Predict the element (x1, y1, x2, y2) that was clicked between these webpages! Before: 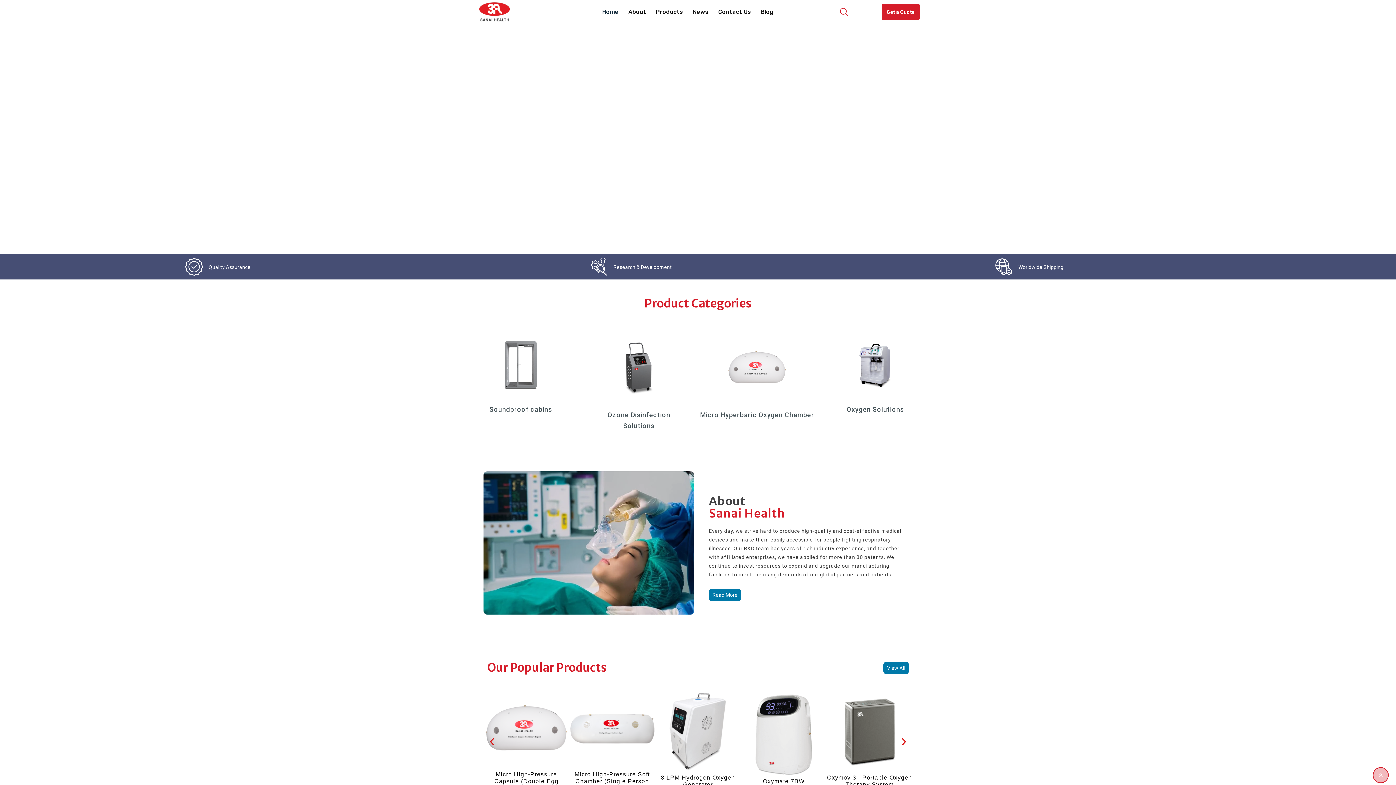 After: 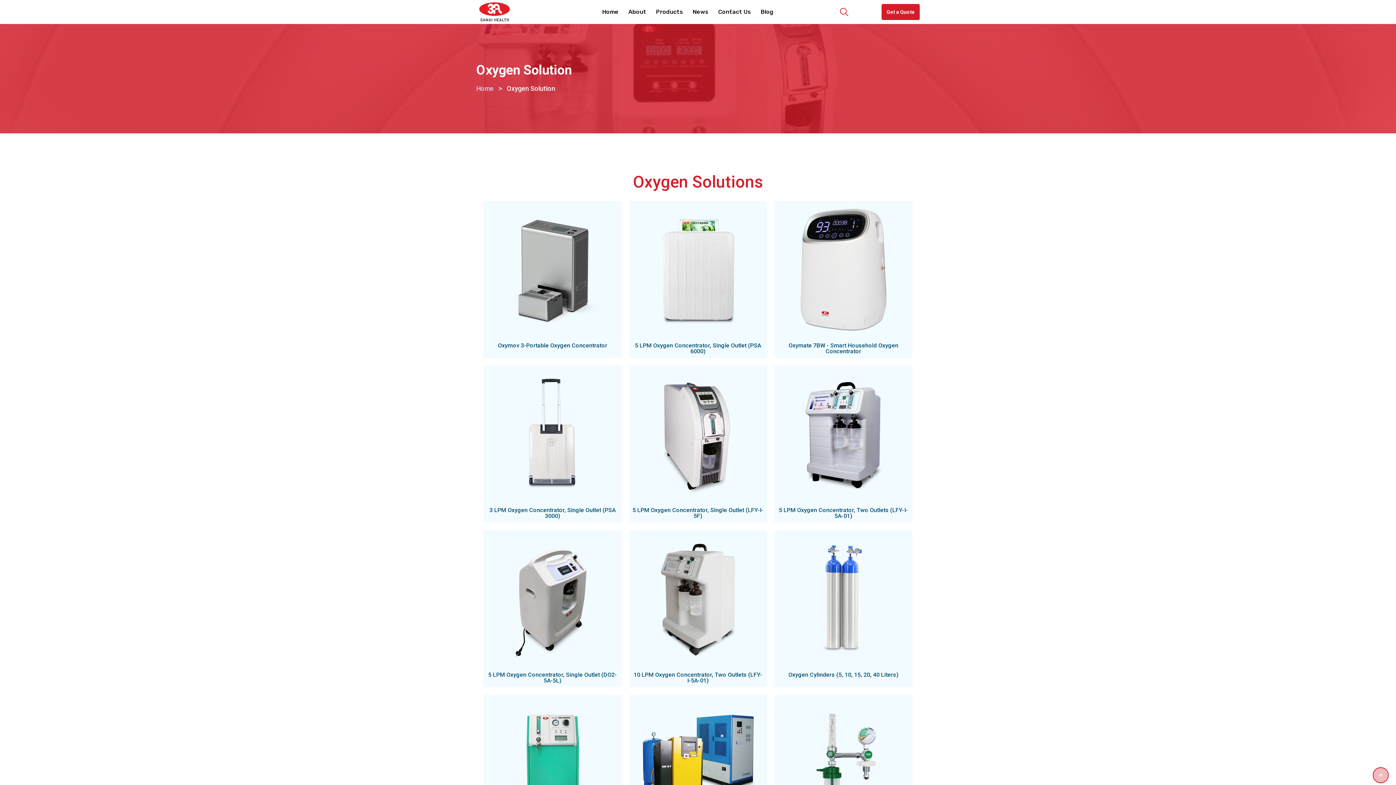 Action: bbox: (820, 332, 930, 397)